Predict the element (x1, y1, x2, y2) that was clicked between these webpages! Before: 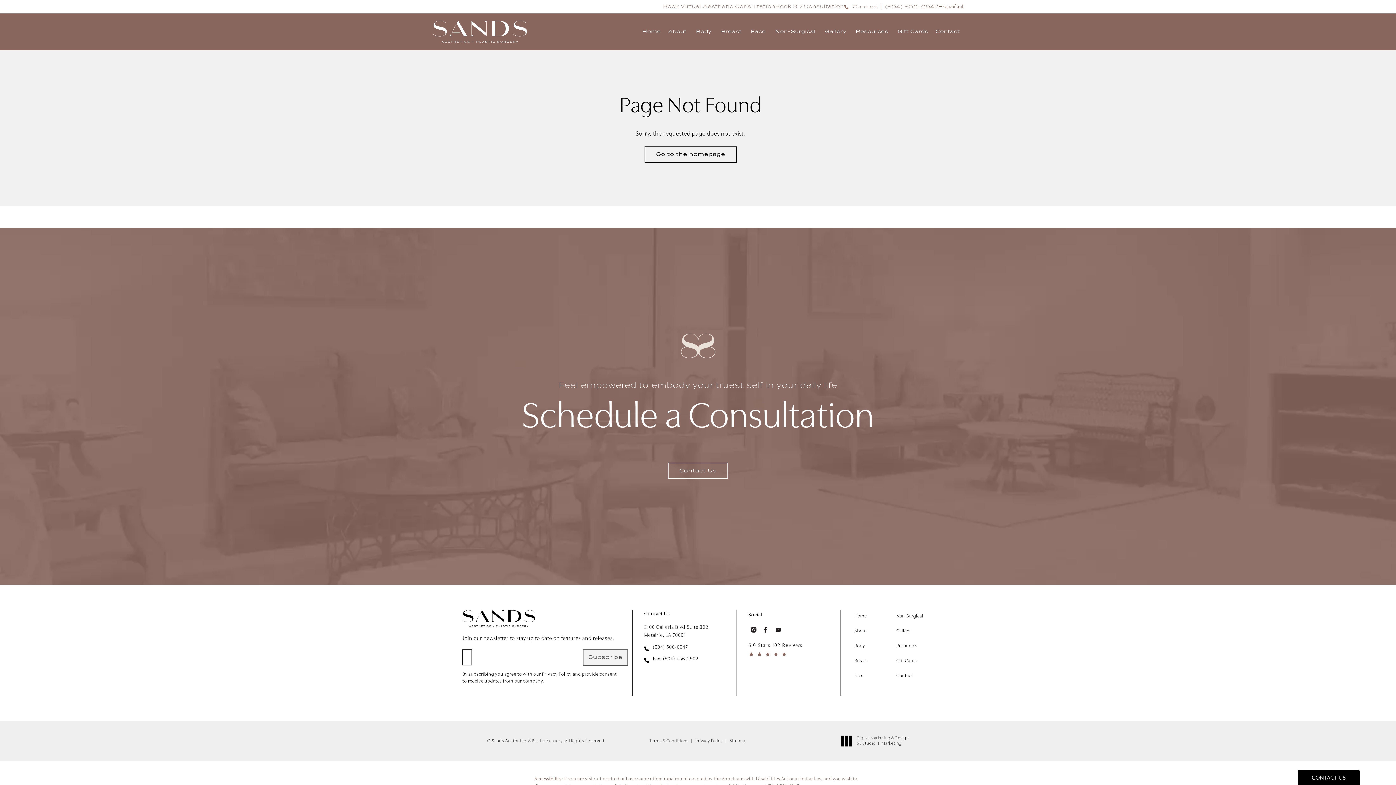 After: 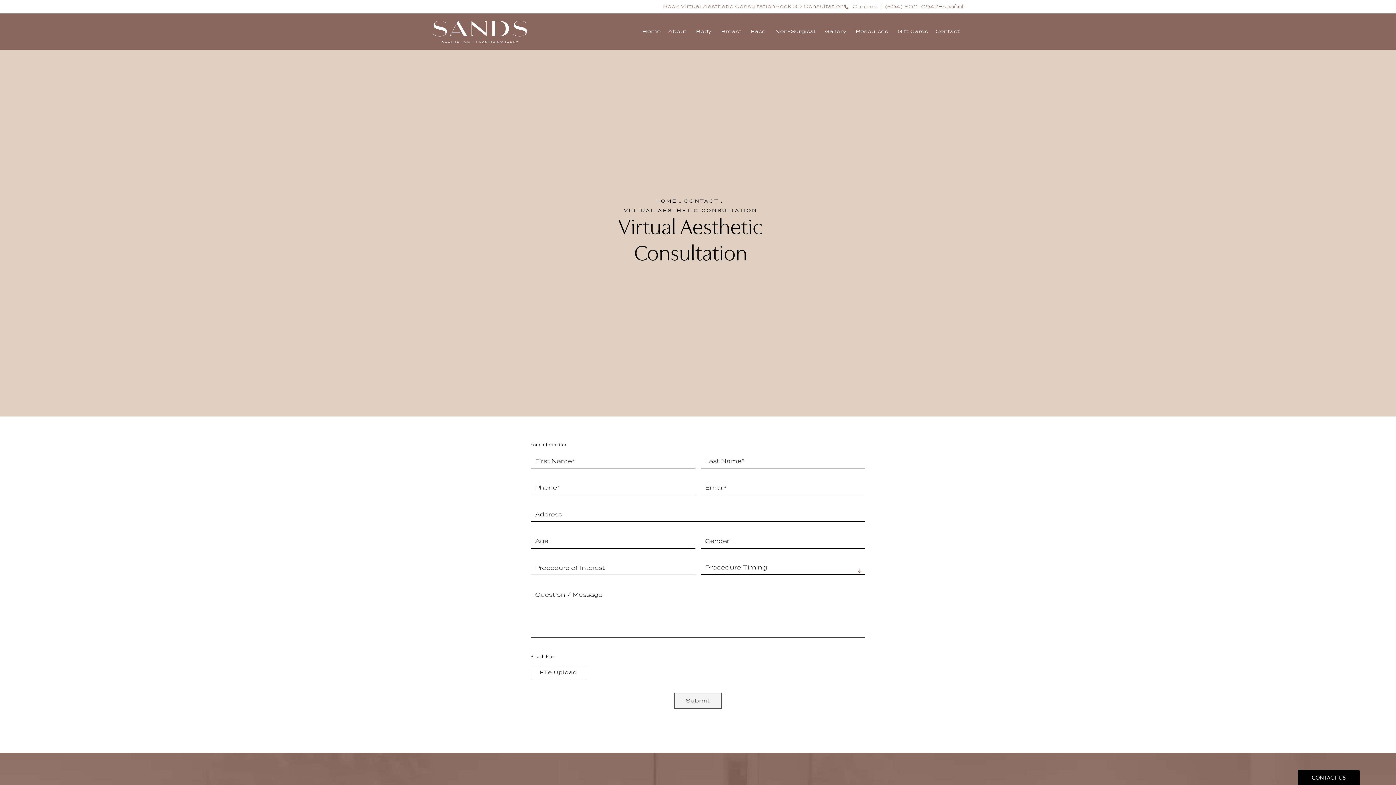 Action: bbox: (663, 4, 775, 9) label: Book Virtual Aesthetic Consultation